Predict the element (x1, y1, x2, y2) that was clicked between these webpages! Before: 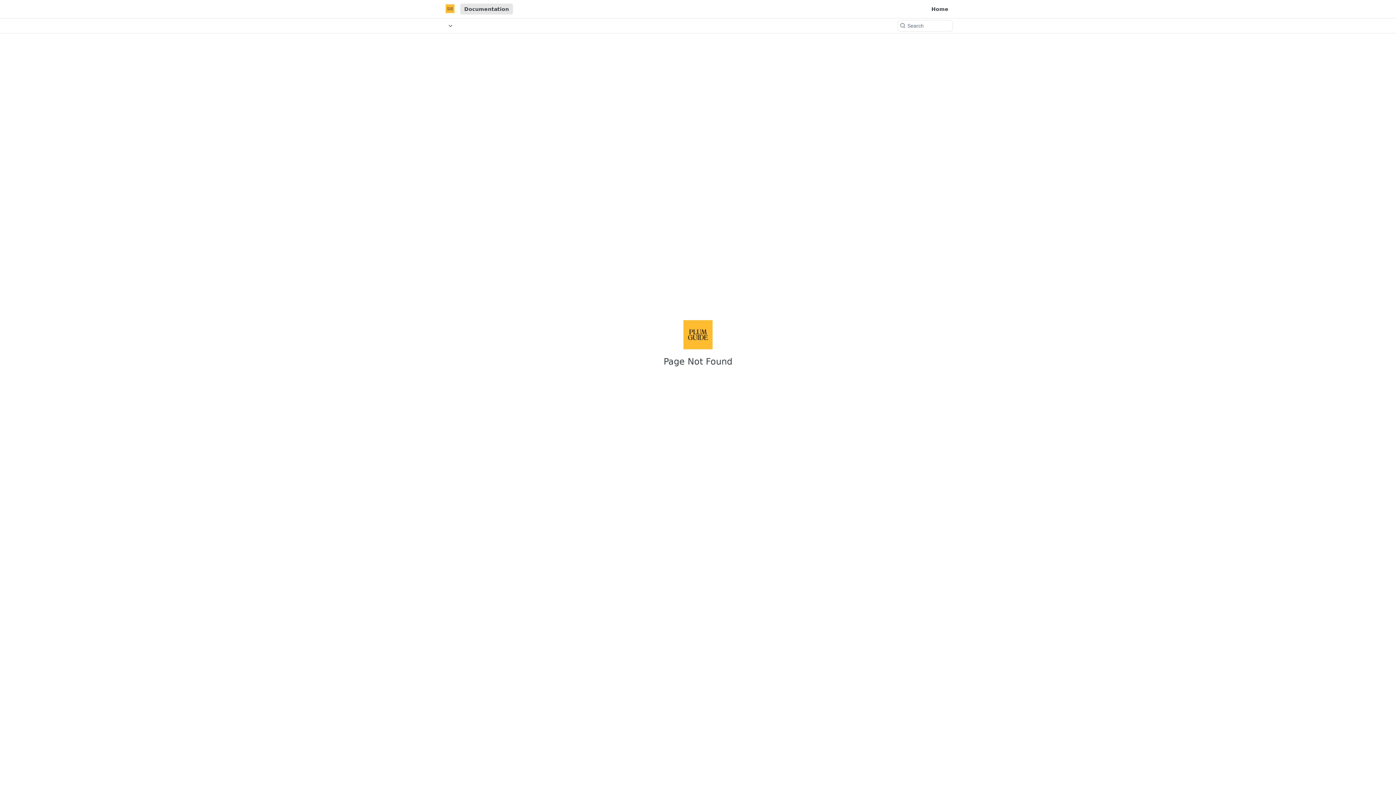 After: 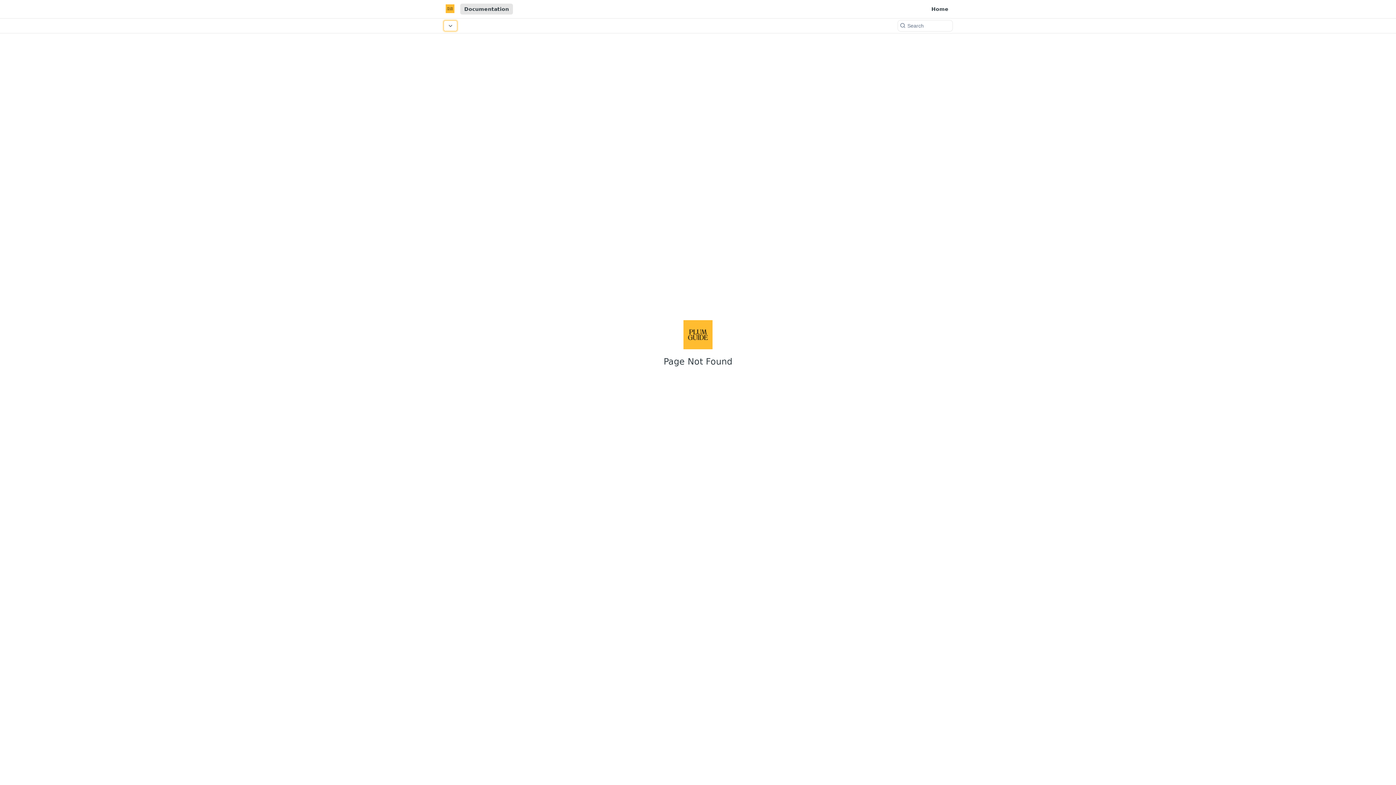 Action: bbox: (443, 20, 457, 31)